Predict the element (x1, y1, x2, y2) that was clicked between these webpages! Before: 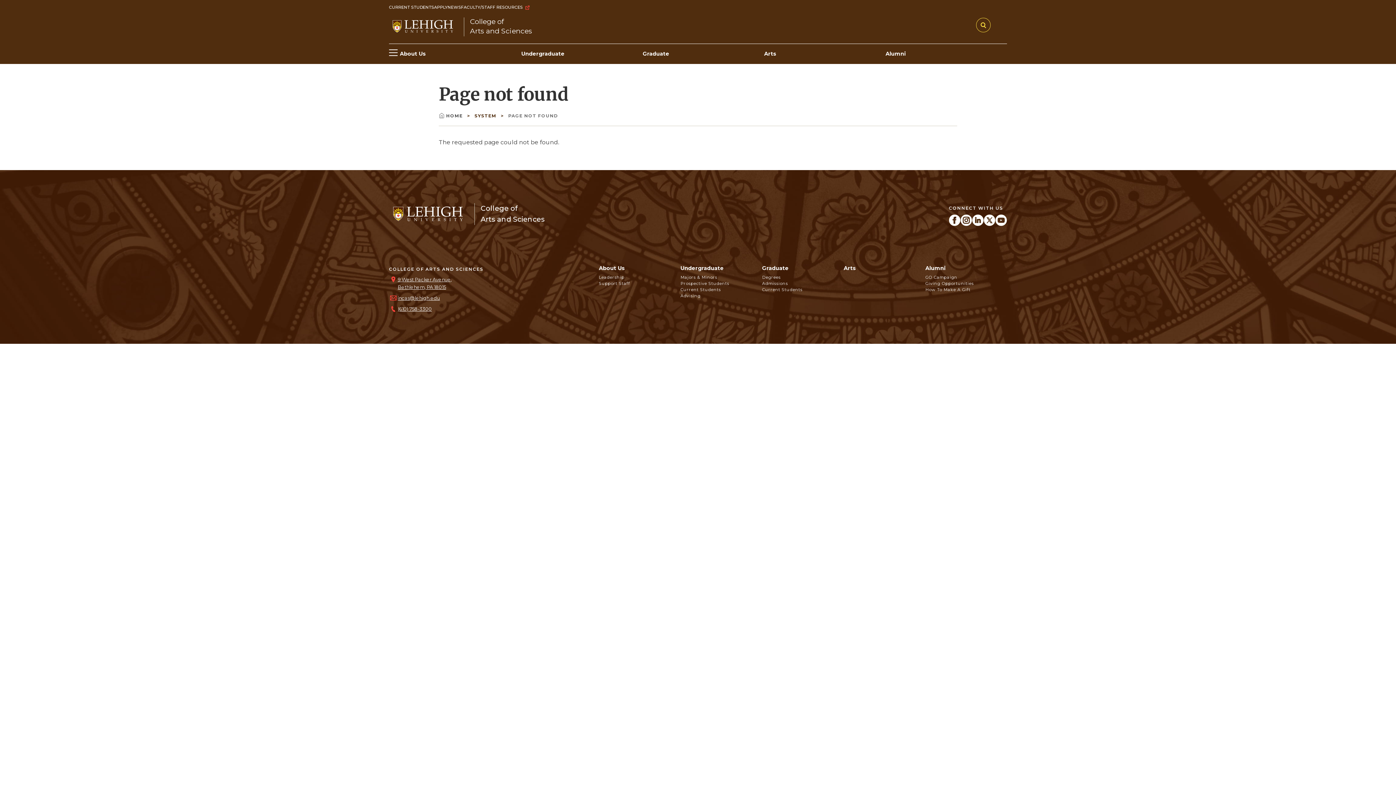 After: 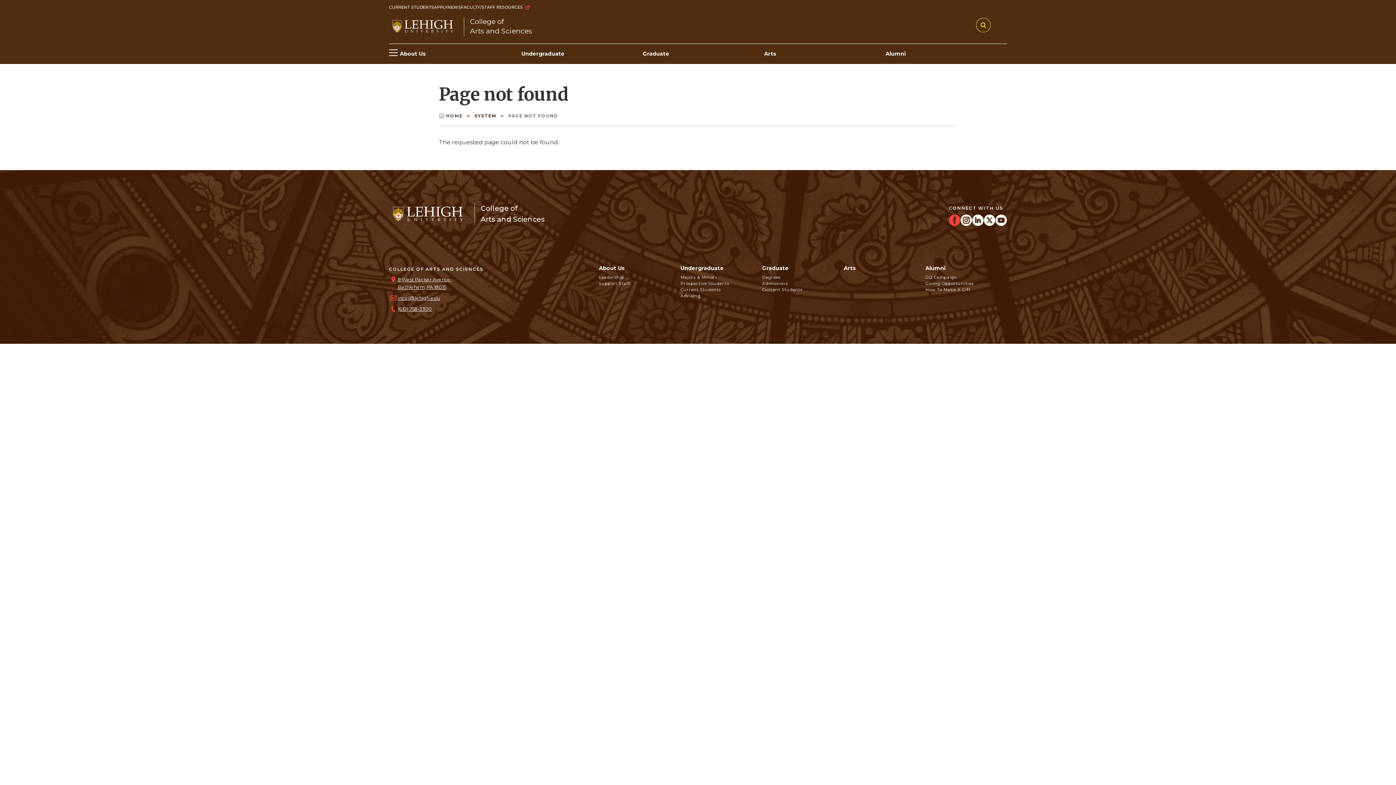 Action: bbox: (949, 220, 960, 227)